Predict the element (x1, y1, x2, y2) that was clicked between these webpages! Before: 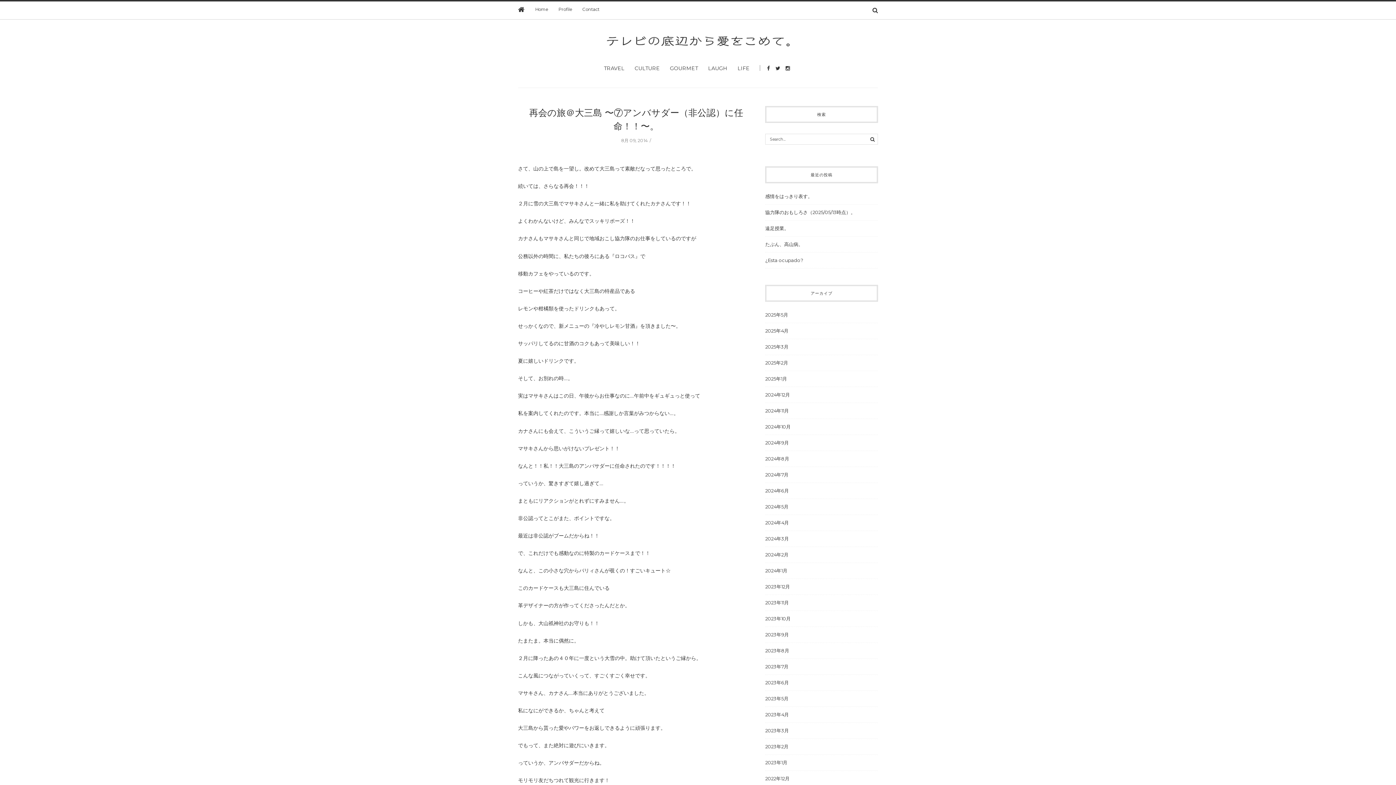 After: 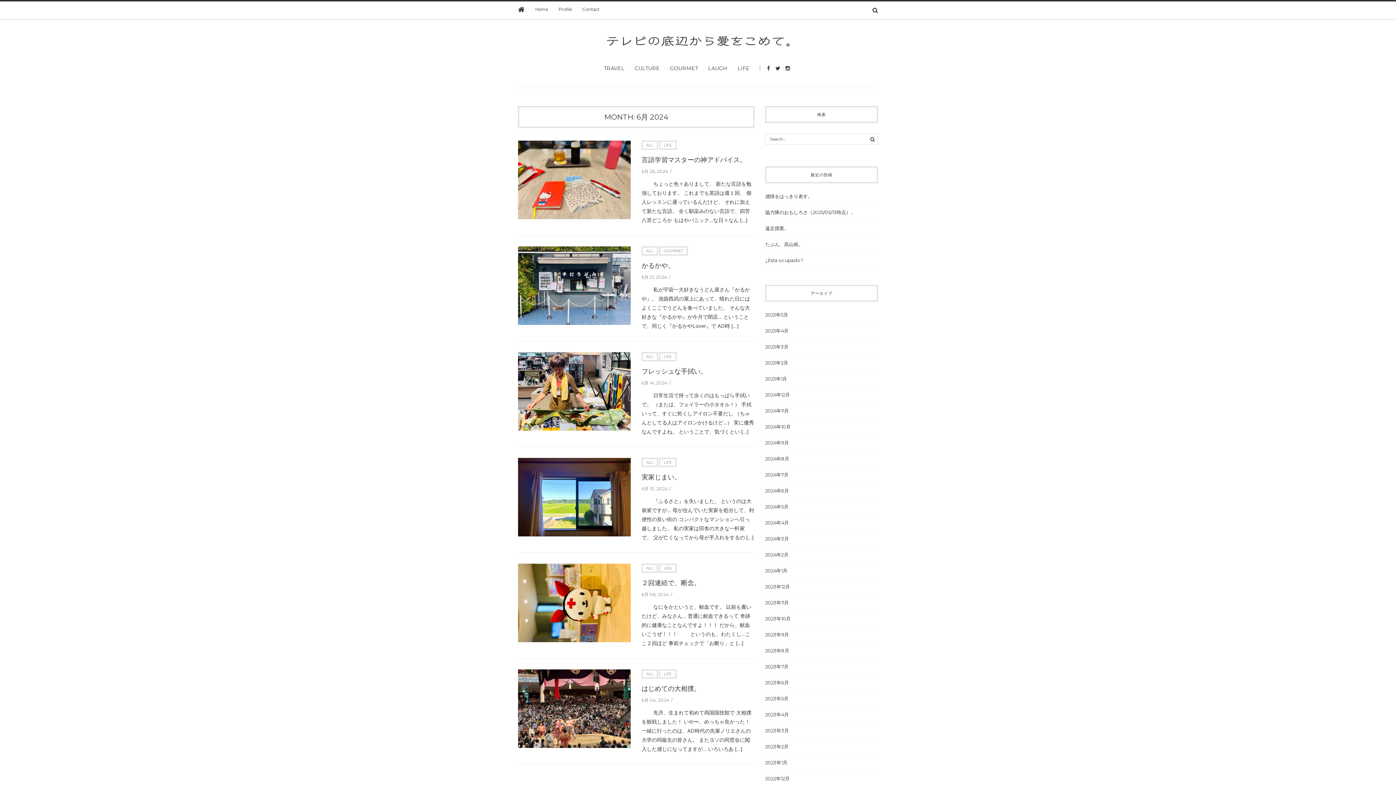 Action: bbox: (765, 488, 789, 493) label: 2024年6月